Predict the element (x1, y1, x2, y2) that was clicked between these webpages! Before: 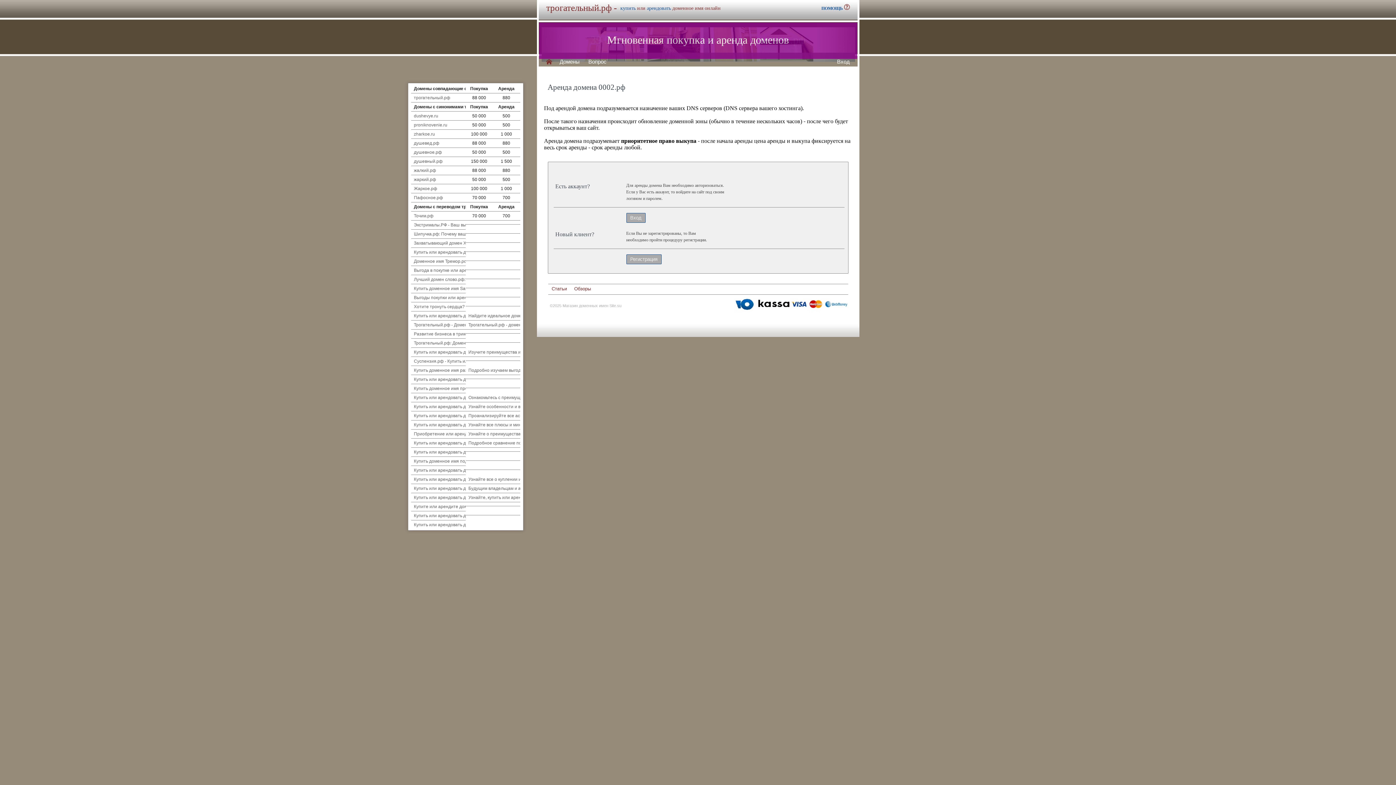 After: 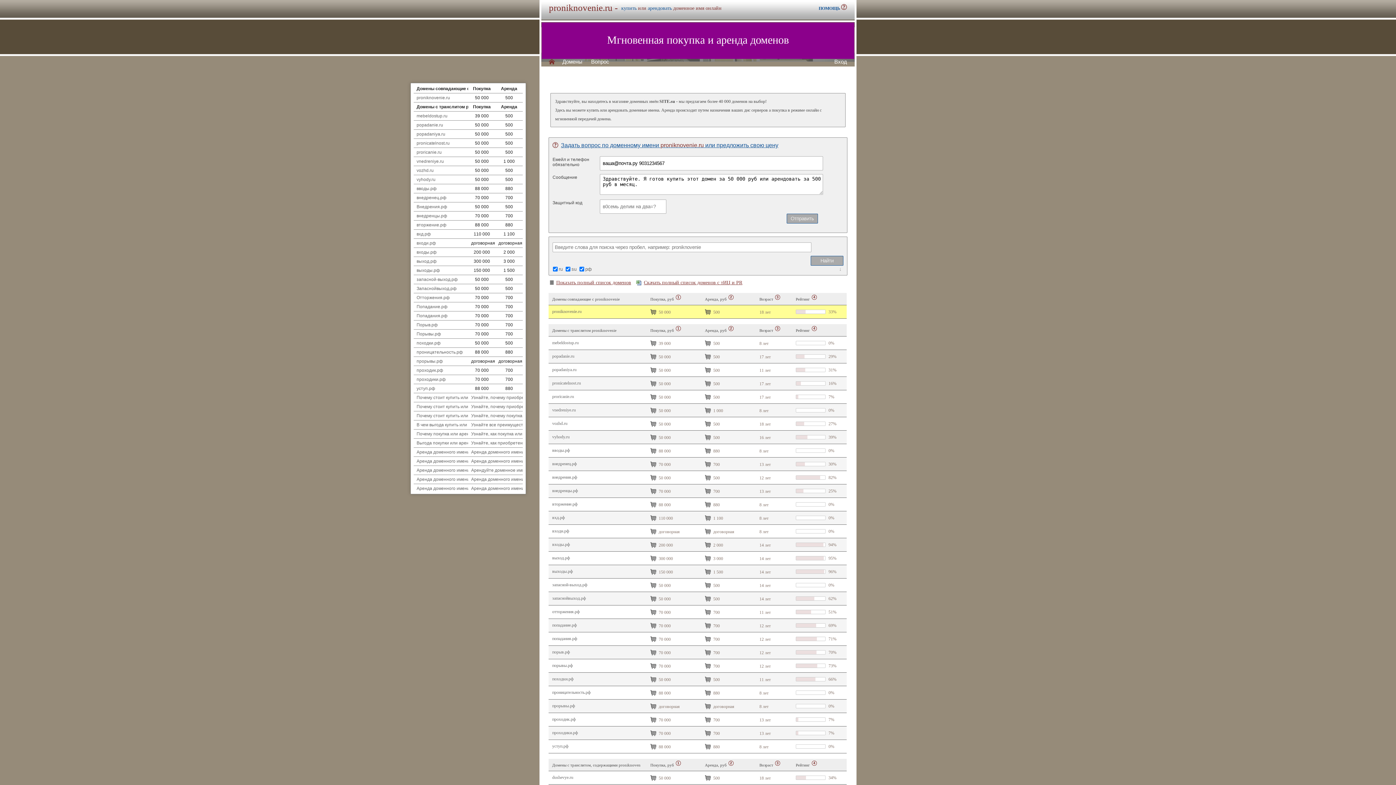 Action: label: proniknovenie.ru bbox: (414, 122, 447, 127)